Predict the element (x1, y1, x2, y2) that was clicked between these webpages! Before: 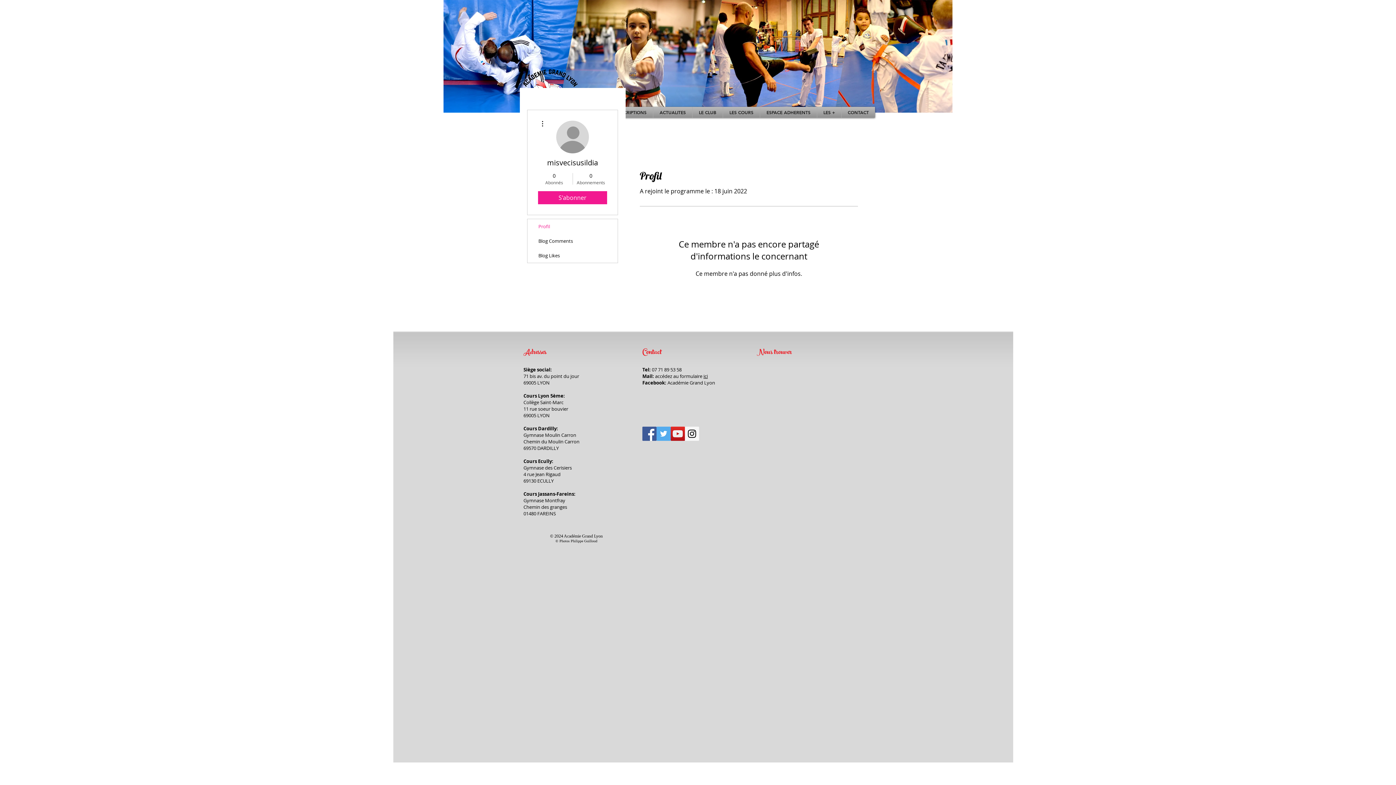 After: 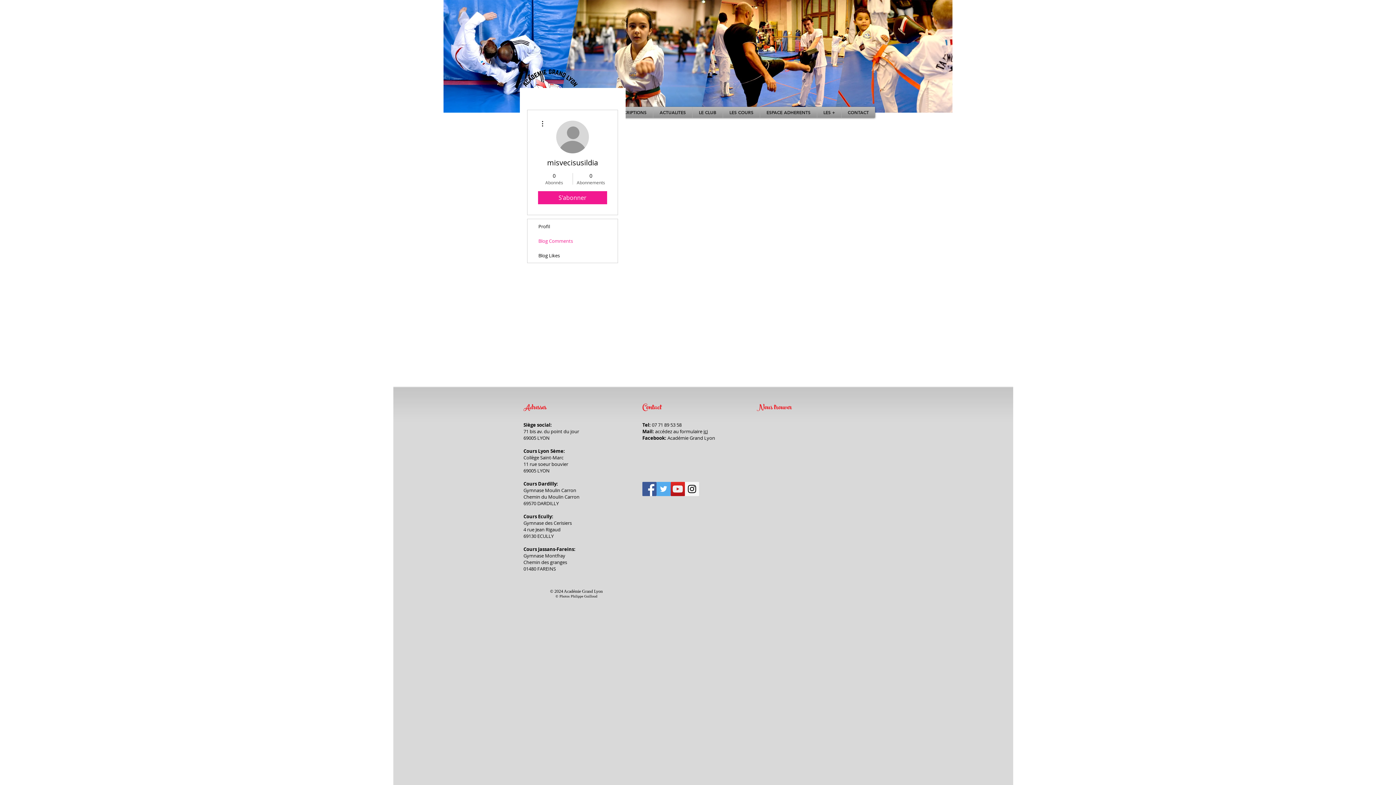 Action: label: Blog Comments bbox: (527, 233, 617, 248)